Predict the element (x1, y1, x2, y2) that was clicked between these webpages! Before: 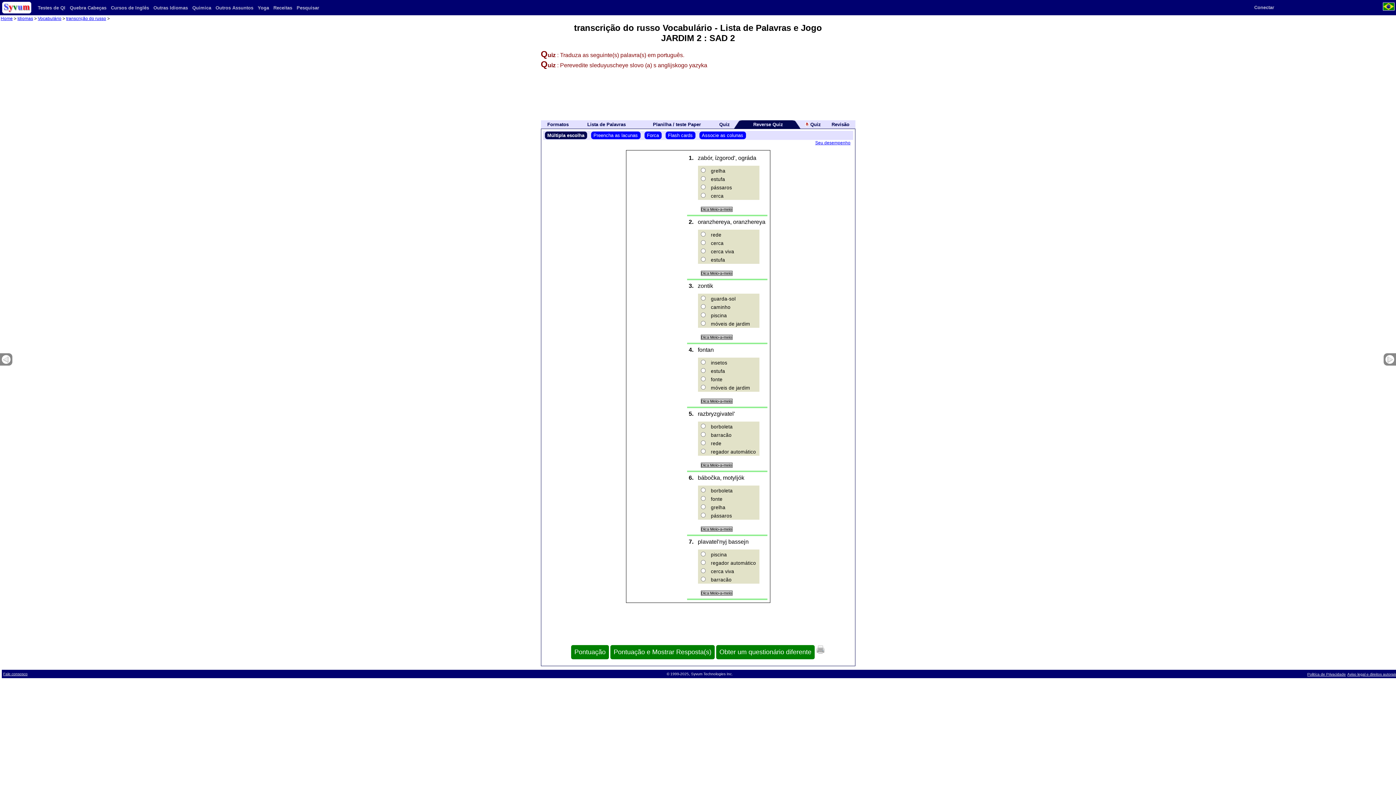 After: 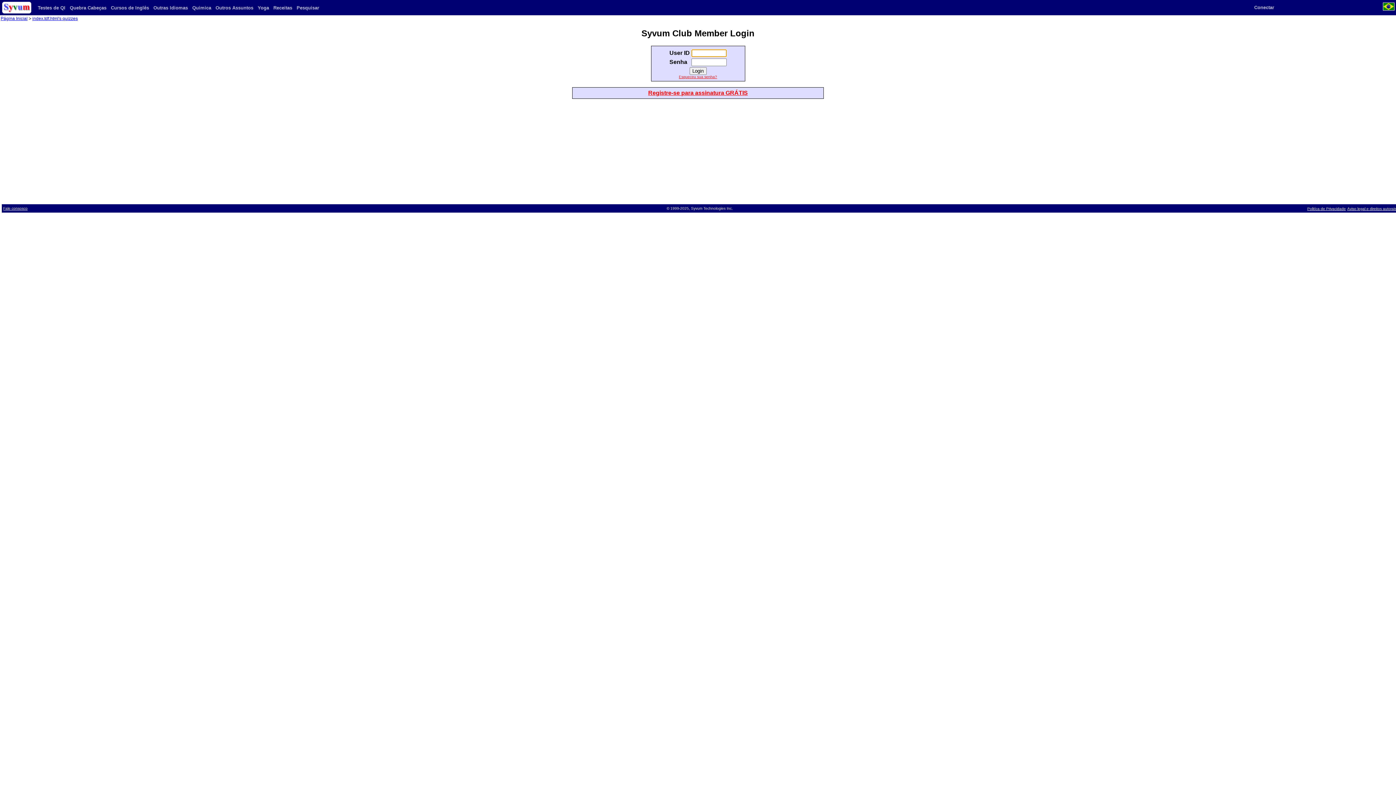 Action: bbox: (1254, 4, 1274, 10) label: Conectar